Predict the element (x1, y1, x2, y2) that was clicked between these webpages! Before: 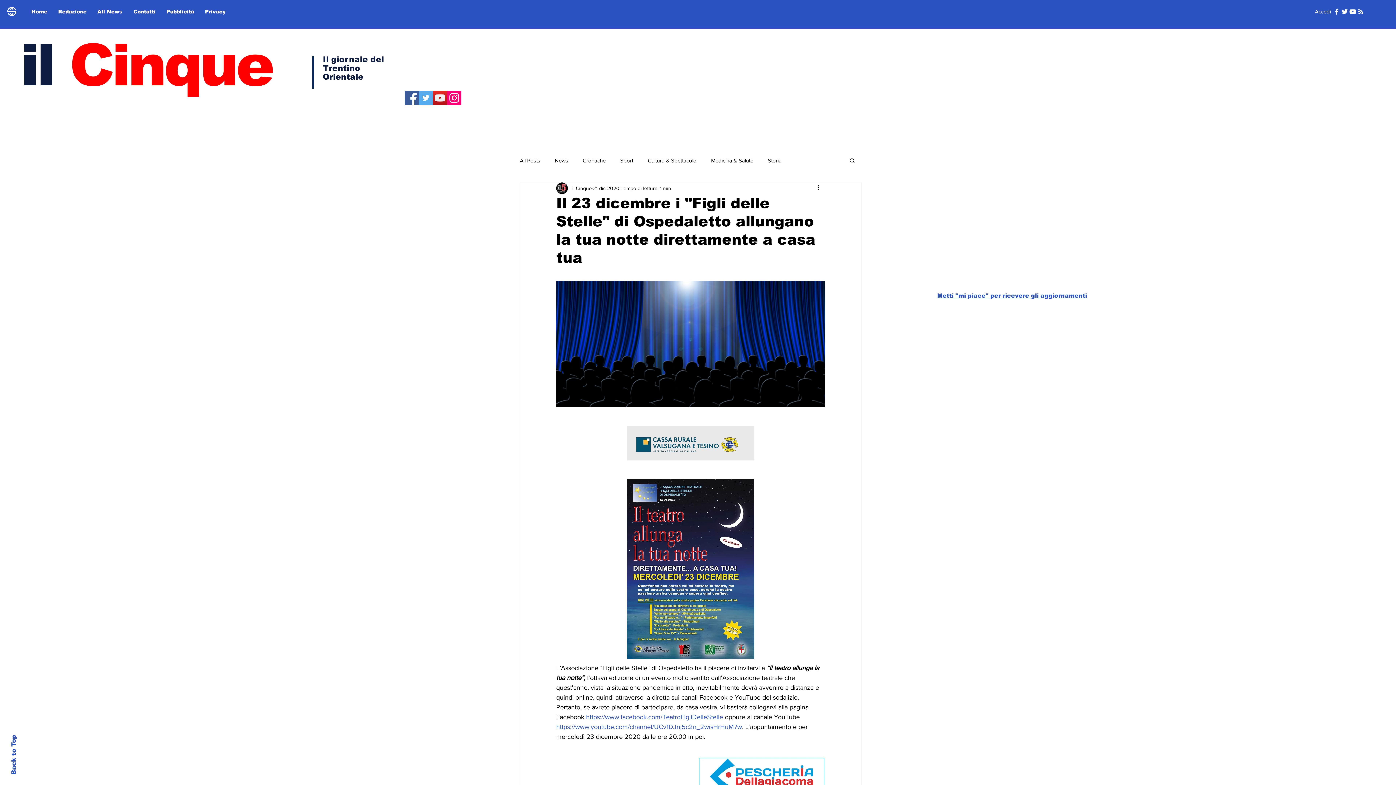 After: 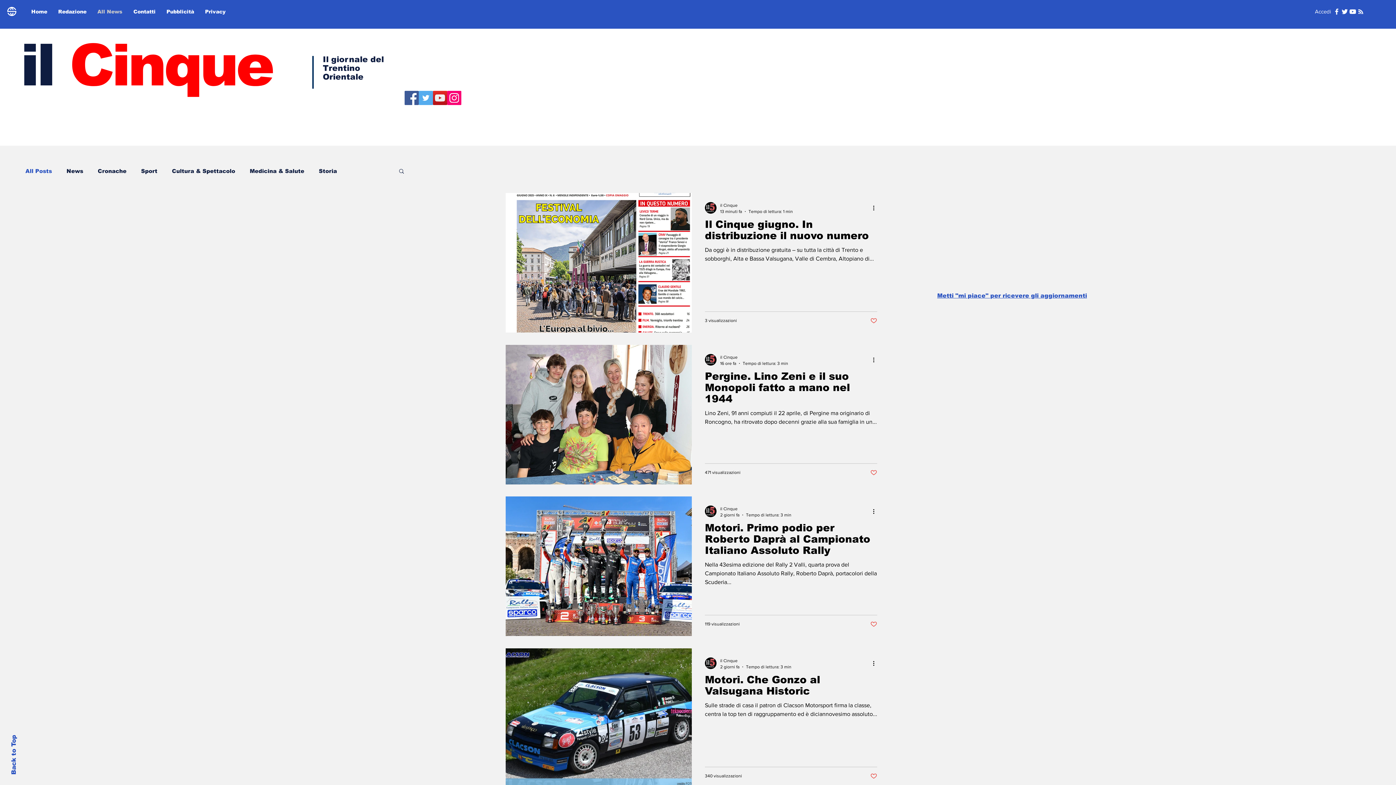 Action: bbox: (520, 156, 540, 164) label: All Posts